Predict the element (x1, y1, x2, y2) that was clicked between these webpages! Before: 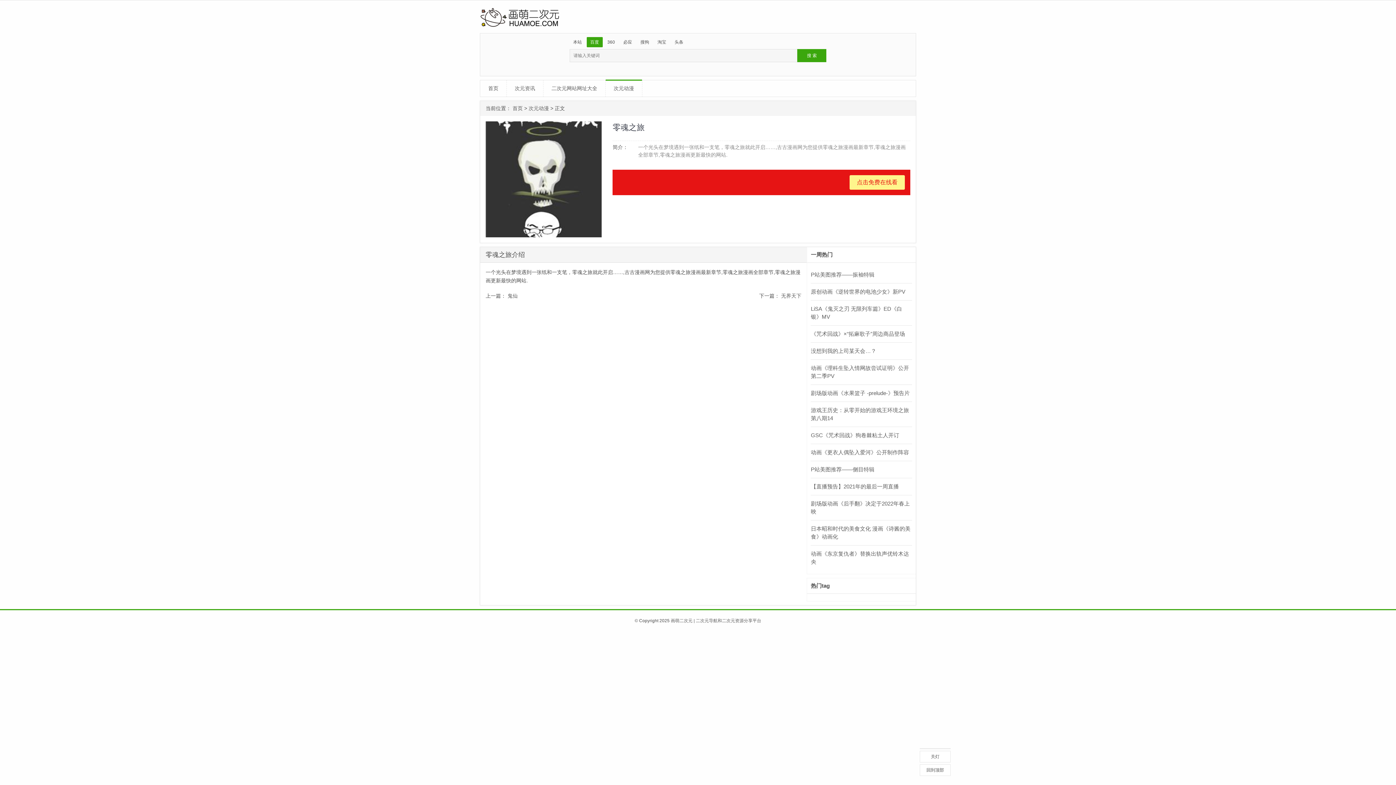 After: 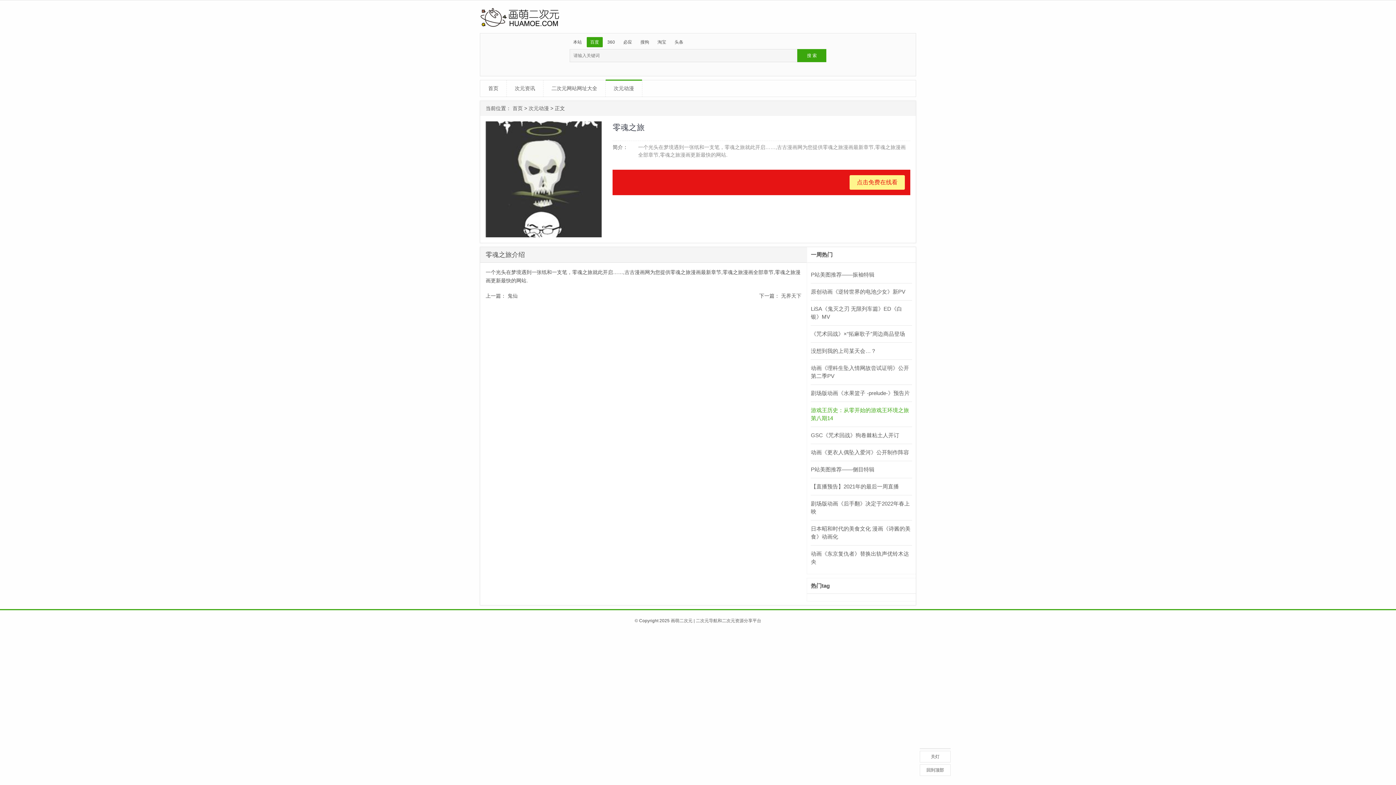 Action: bbox: (811, 406, 912, 422) label: 游戏王历史：从零开始的游戏王环境之旅第八期14